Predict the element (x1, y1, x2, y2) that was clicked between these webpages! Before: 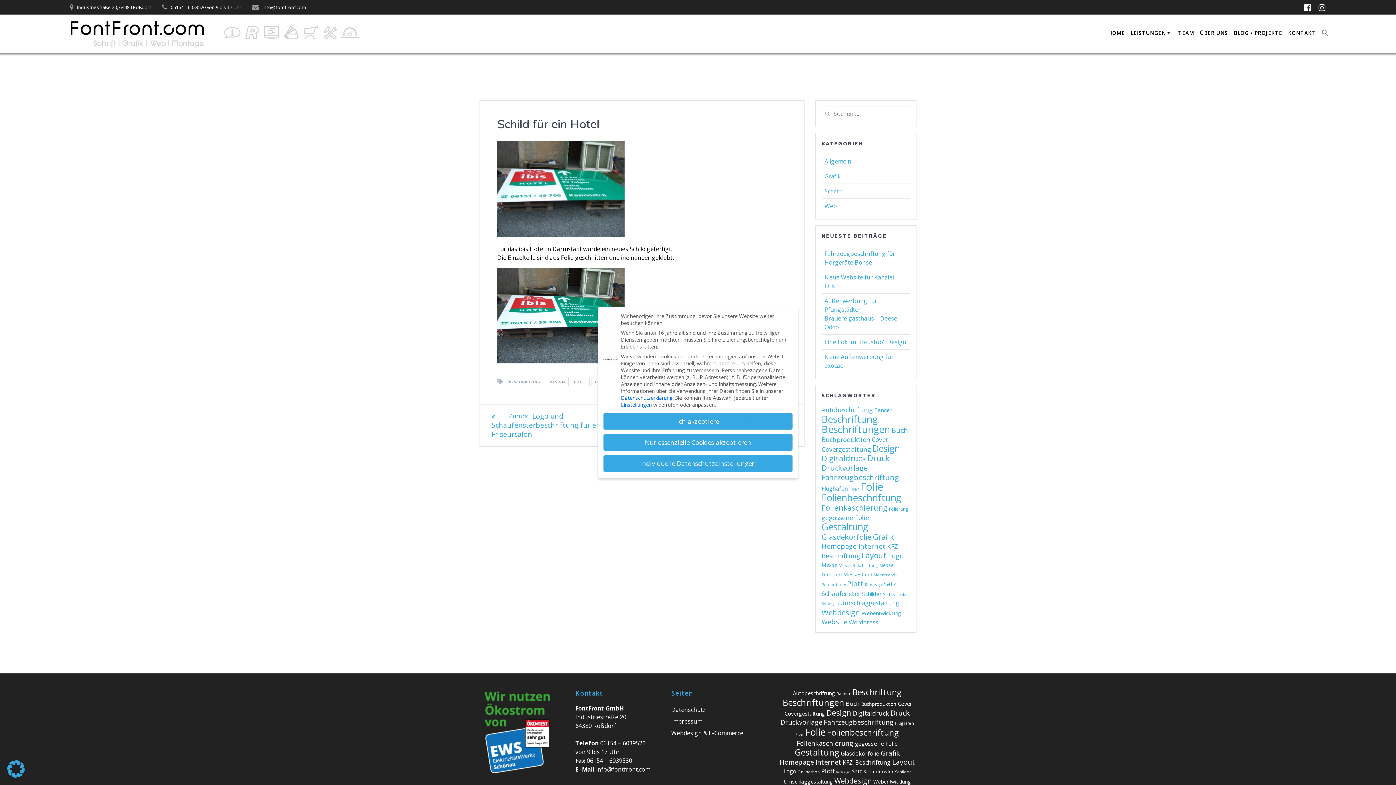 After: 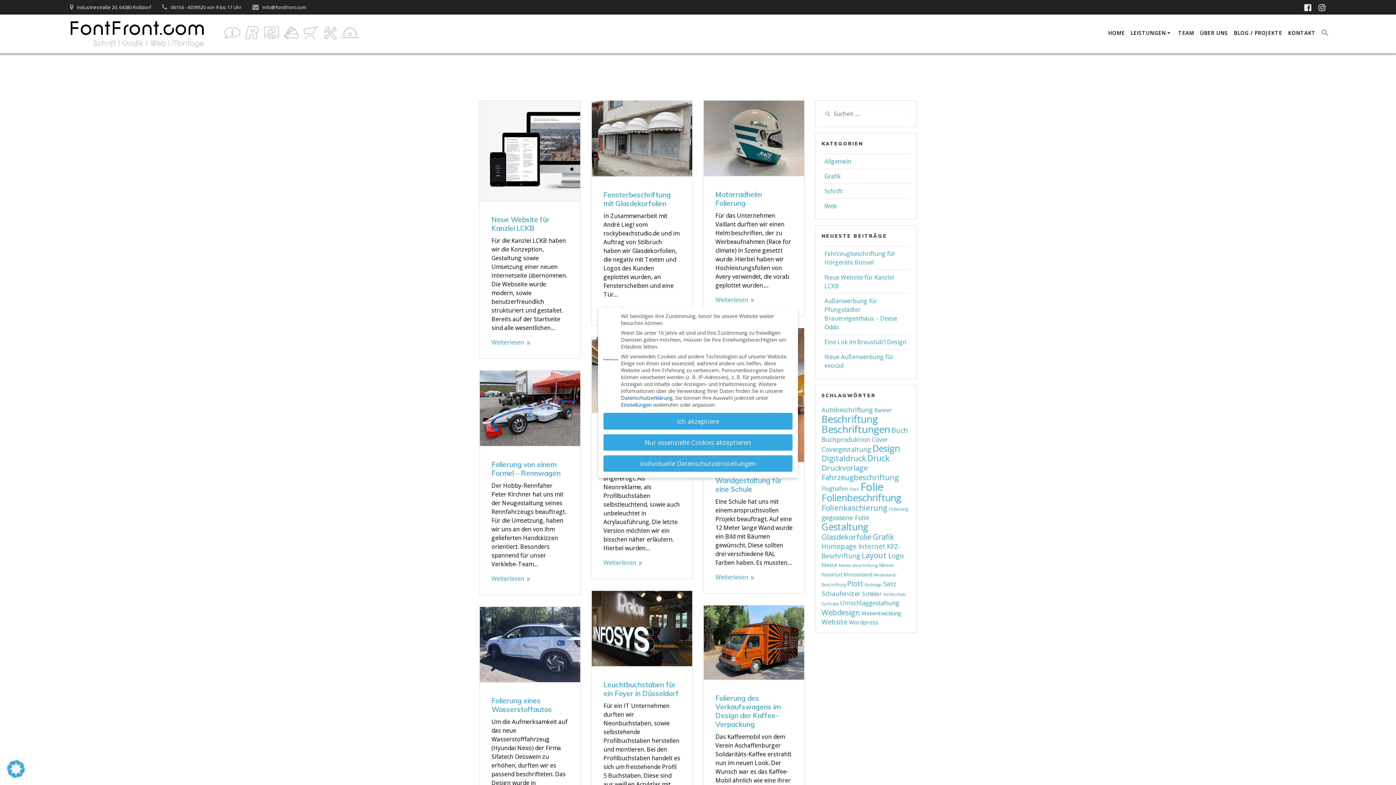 Action: label: Design (127 Einträge) bbox: (826, 707, 851, 718)